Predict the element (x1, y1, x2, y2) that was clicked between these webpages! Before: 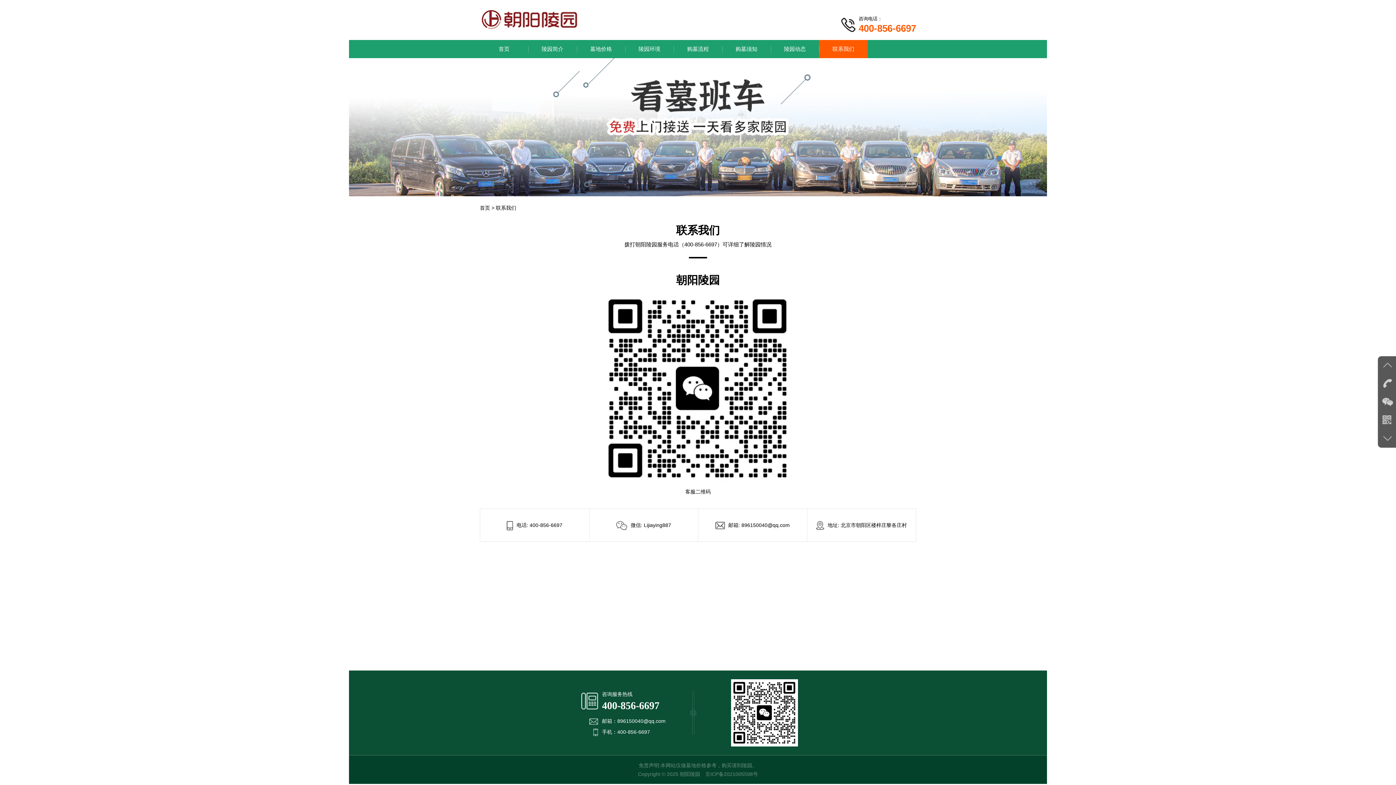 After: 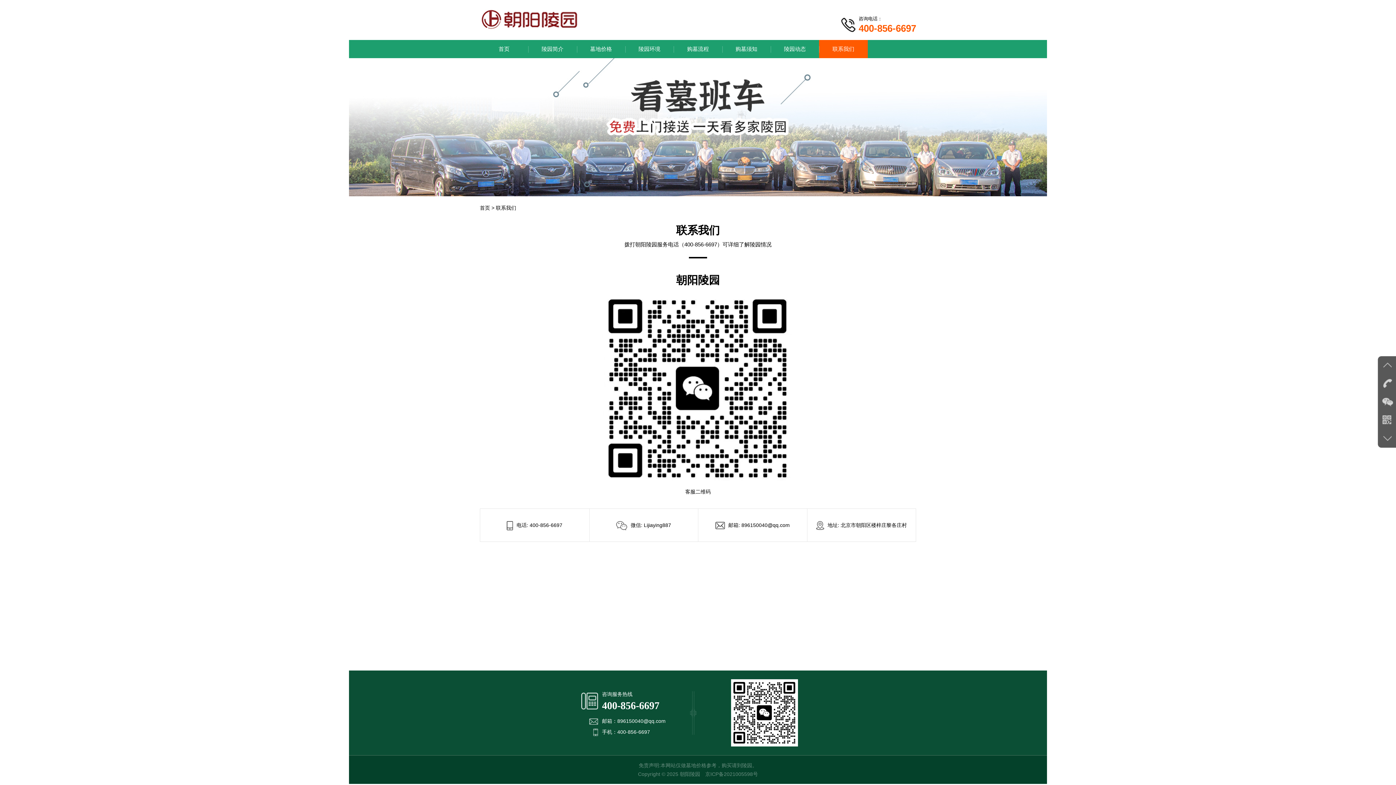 Action: label: 联系我们 bbox: (819, 40, 867, 58)